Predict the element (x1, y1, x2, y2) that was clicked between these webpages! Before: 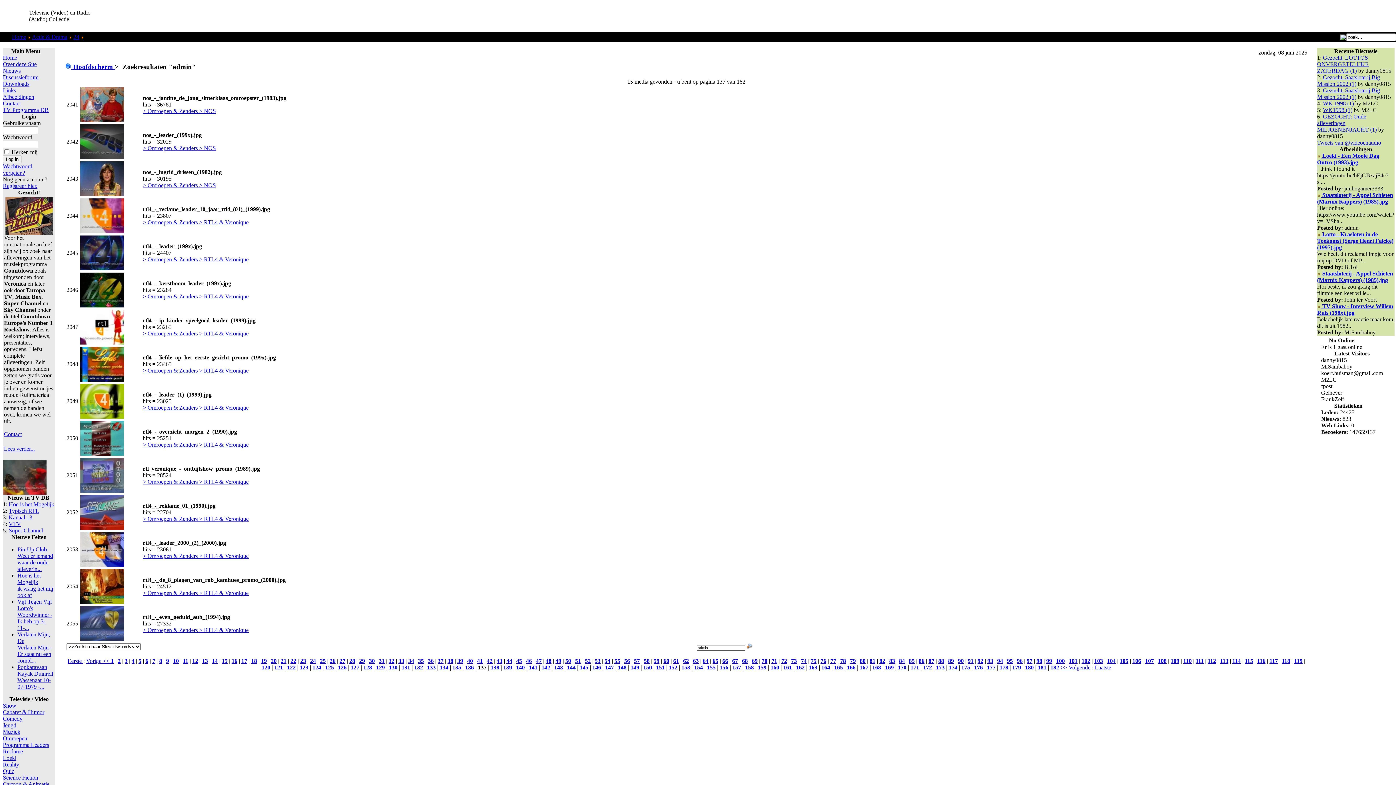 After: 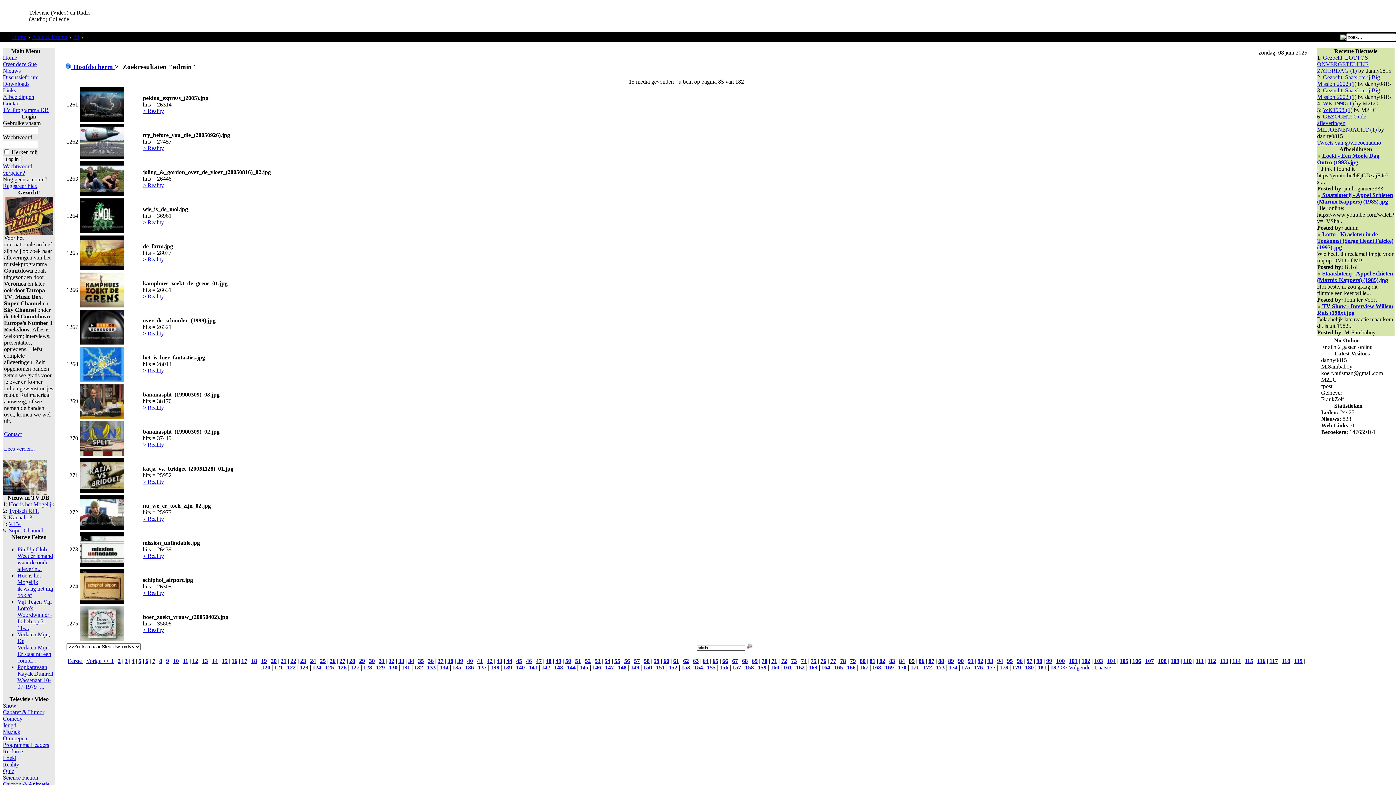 Action: label: 85 bbox: (909, 658, 914, 664)